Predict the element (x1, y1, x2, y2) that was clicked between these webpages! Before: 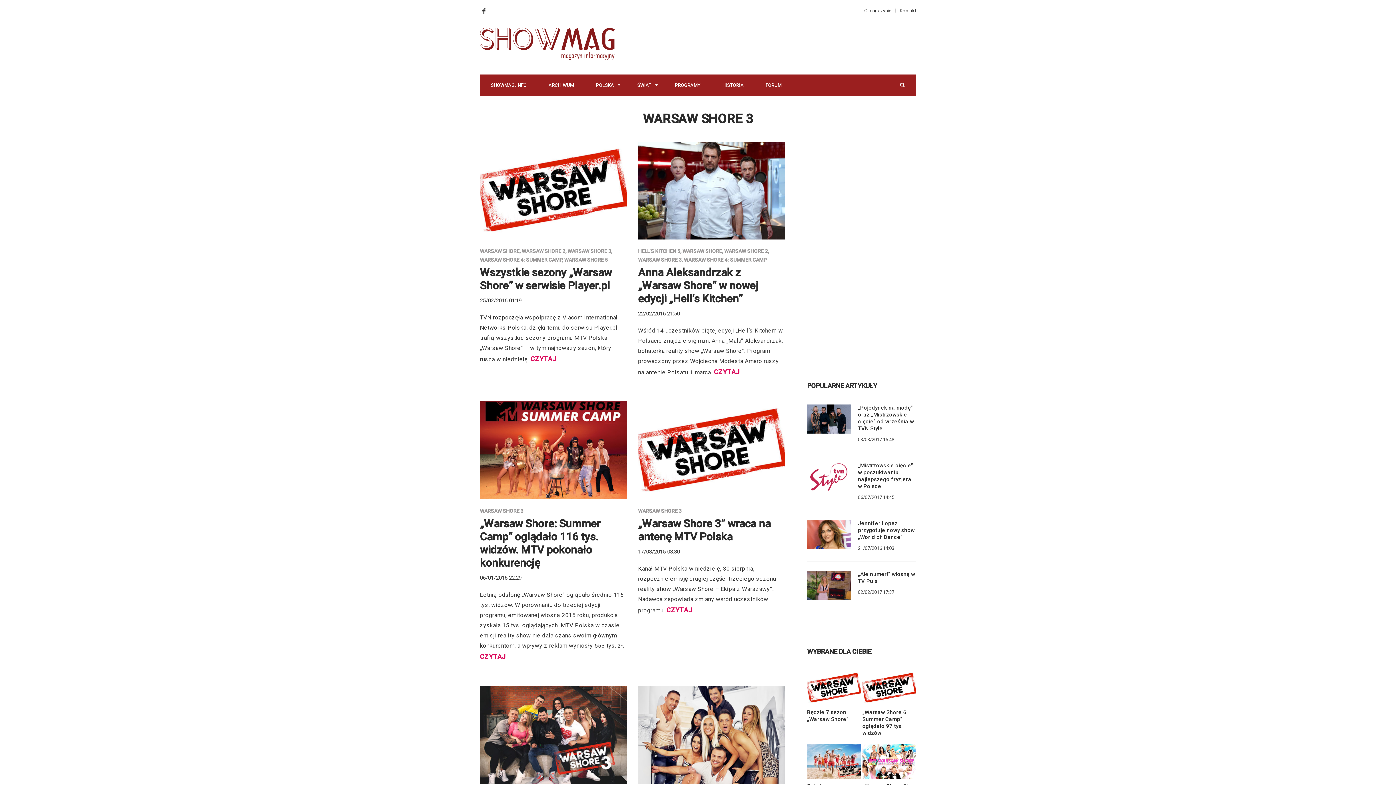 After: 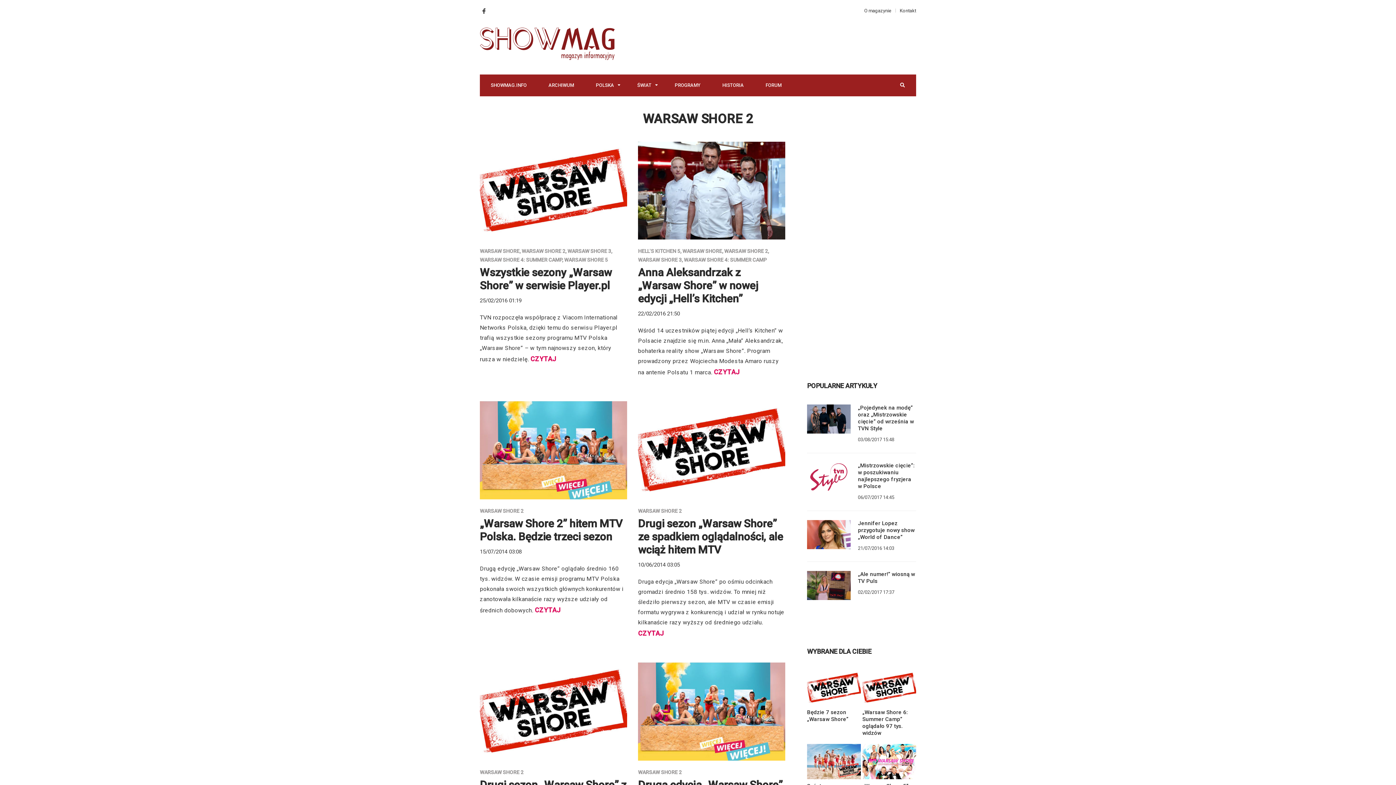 Action: bbox: (724, 248, 768, 254) label: WARSAW SHORE 2